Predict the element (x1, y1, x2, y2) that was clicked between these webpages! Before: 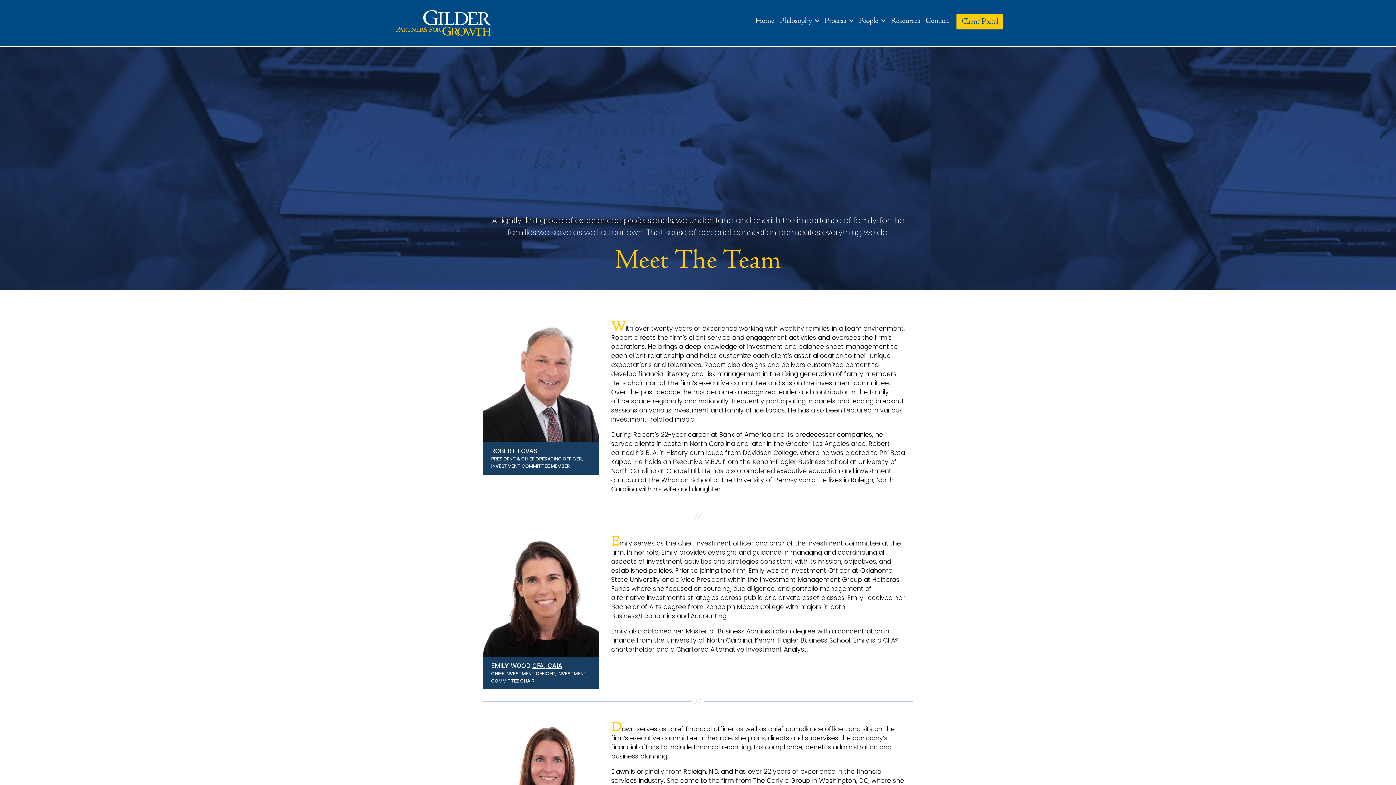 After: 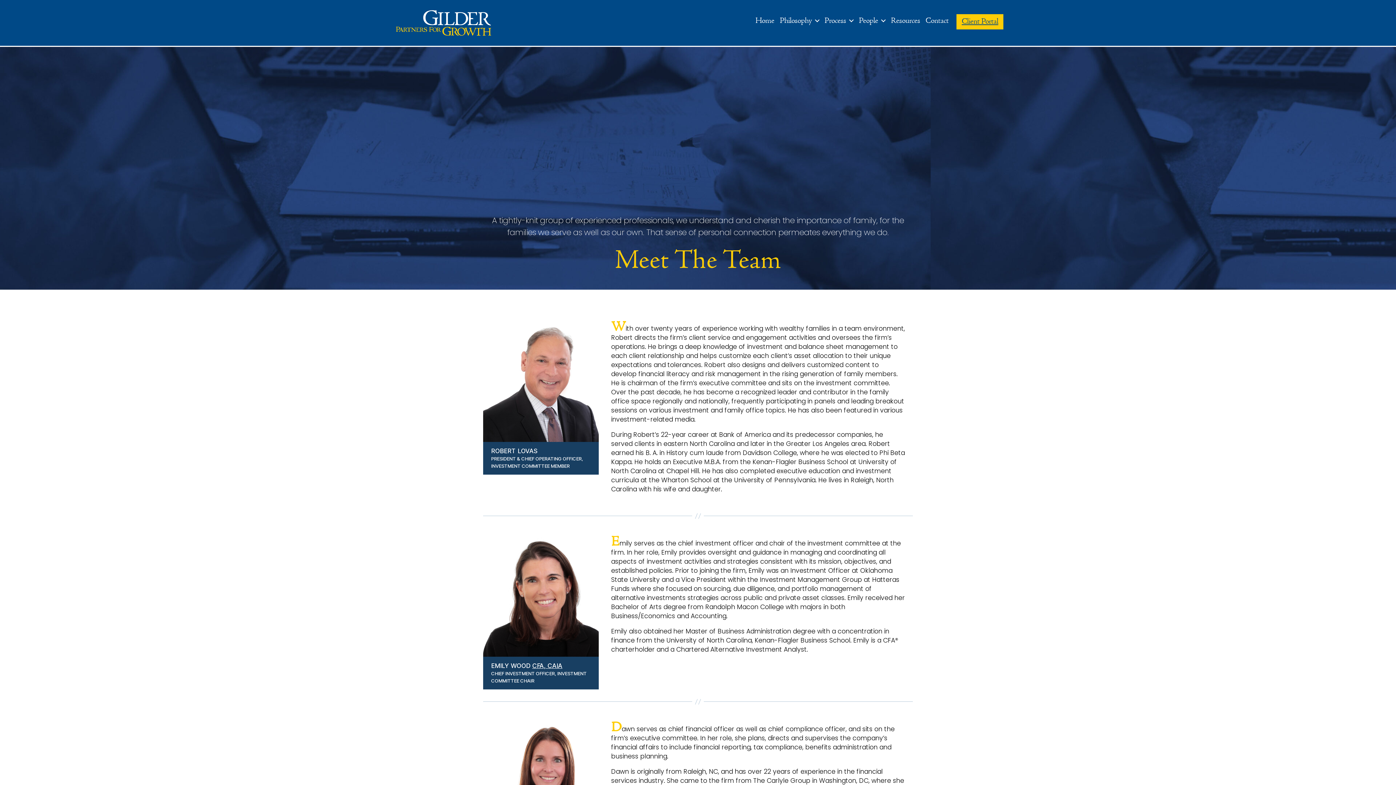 Action: bbox: (956, 14, 1003, 29) label: Client Portal